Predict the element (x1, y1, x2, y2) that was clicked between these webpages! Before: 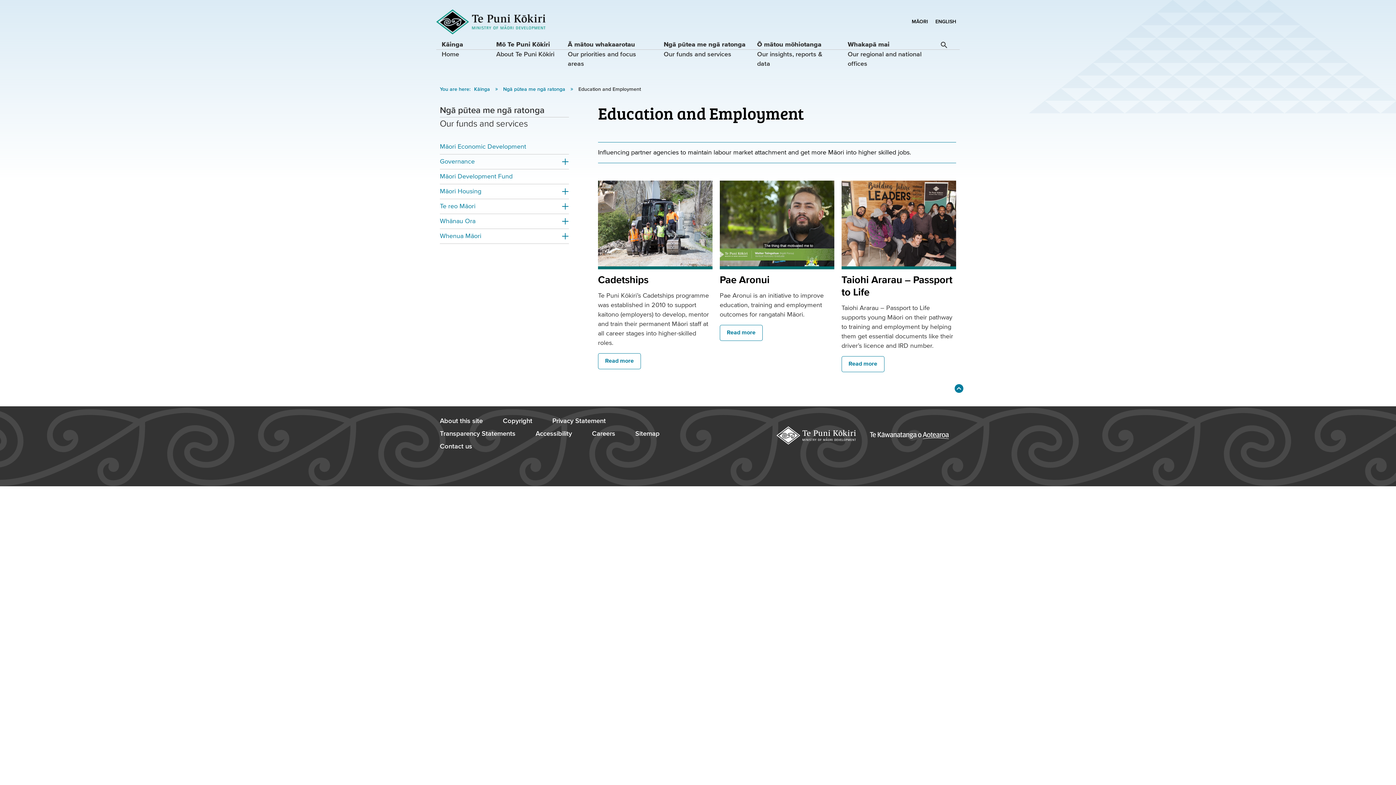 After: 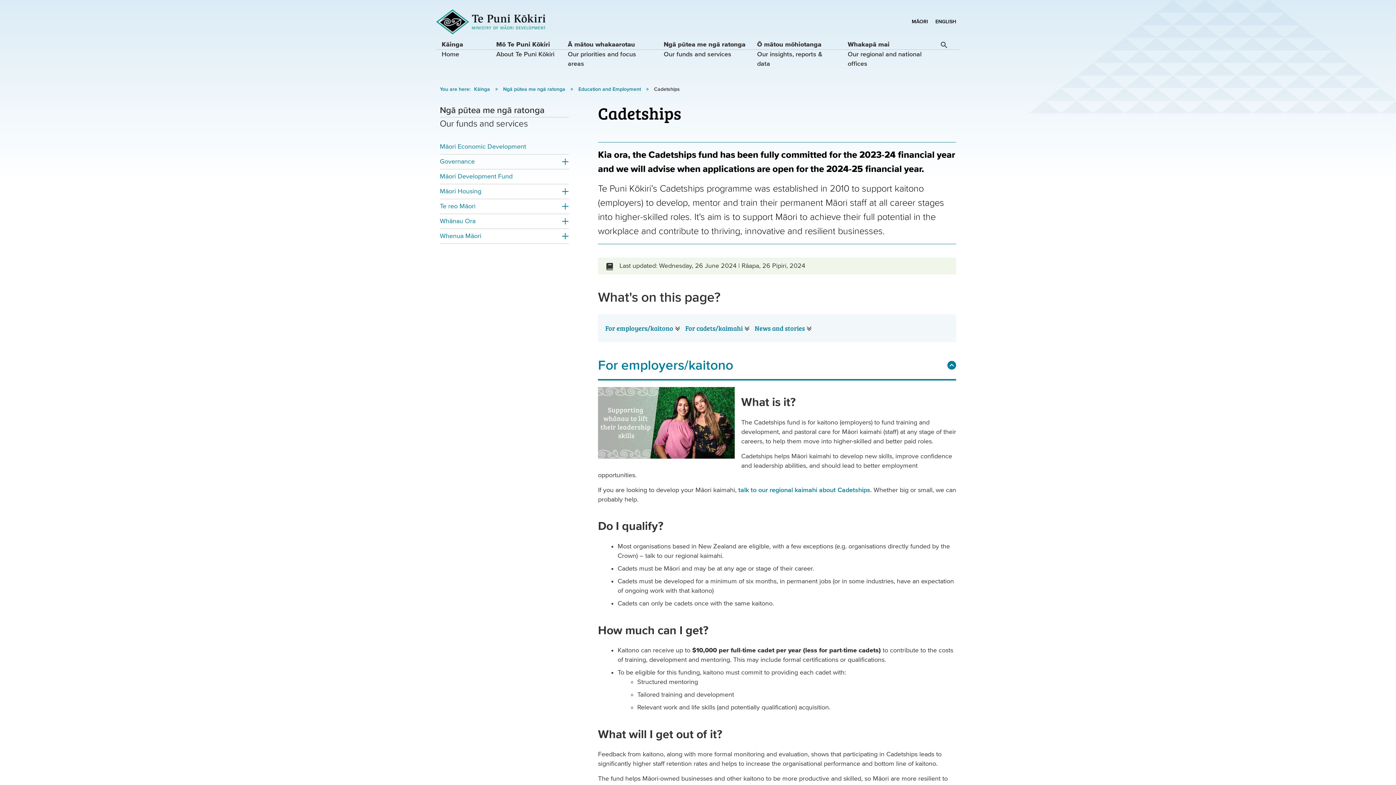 Action: bbox: (598, 353, 641, 369) label: Read more